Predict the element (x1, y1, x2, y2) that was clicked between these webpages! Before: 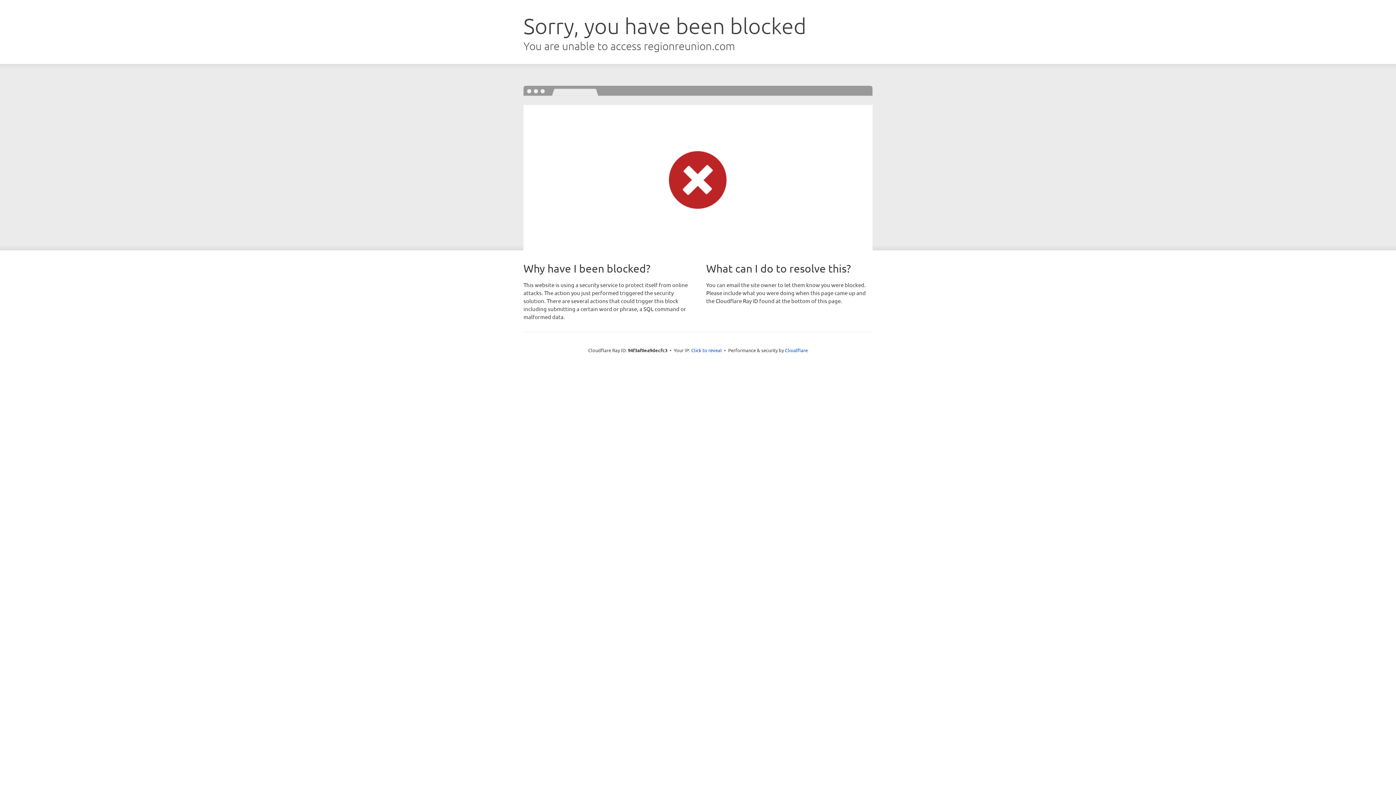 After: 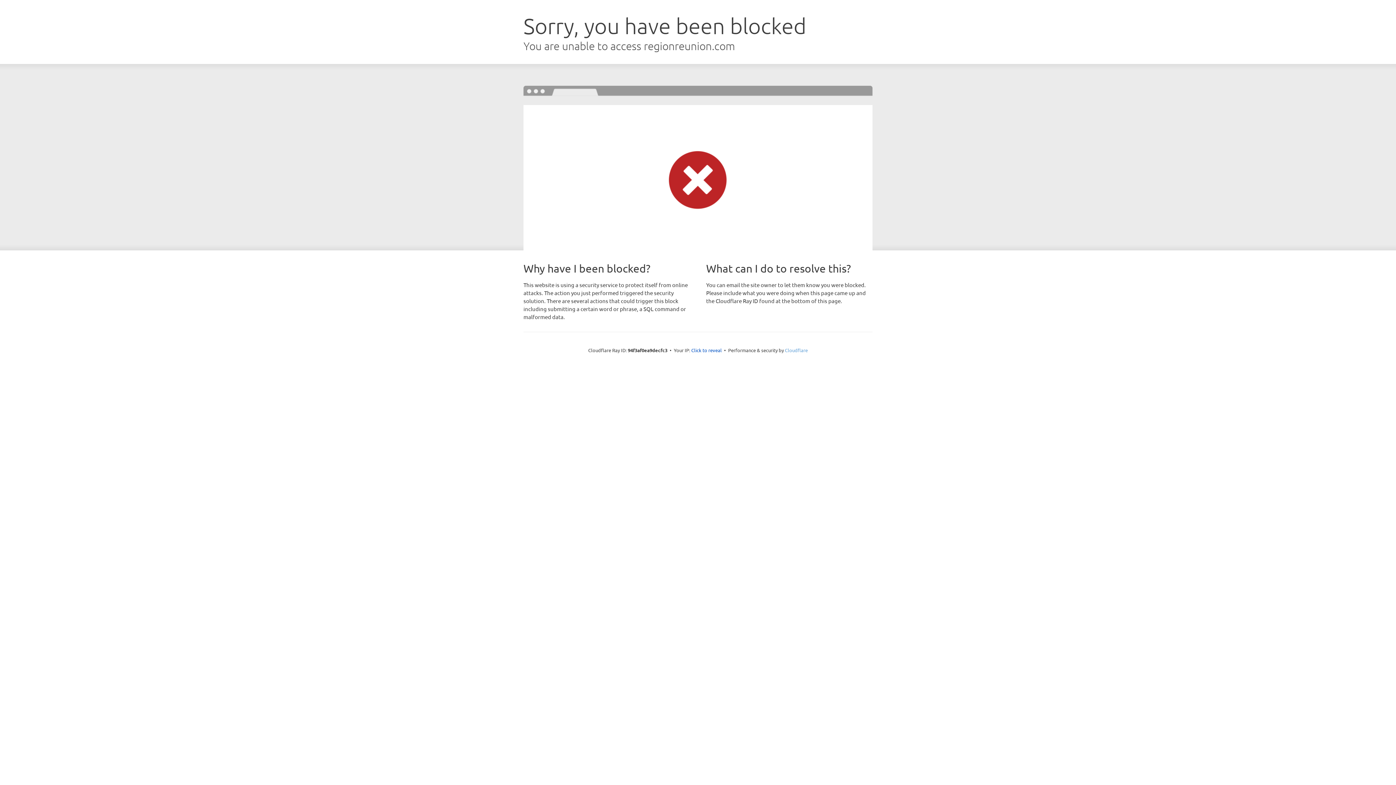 Action: bbox: (785, 347, 808, 353) label: Cloudflare